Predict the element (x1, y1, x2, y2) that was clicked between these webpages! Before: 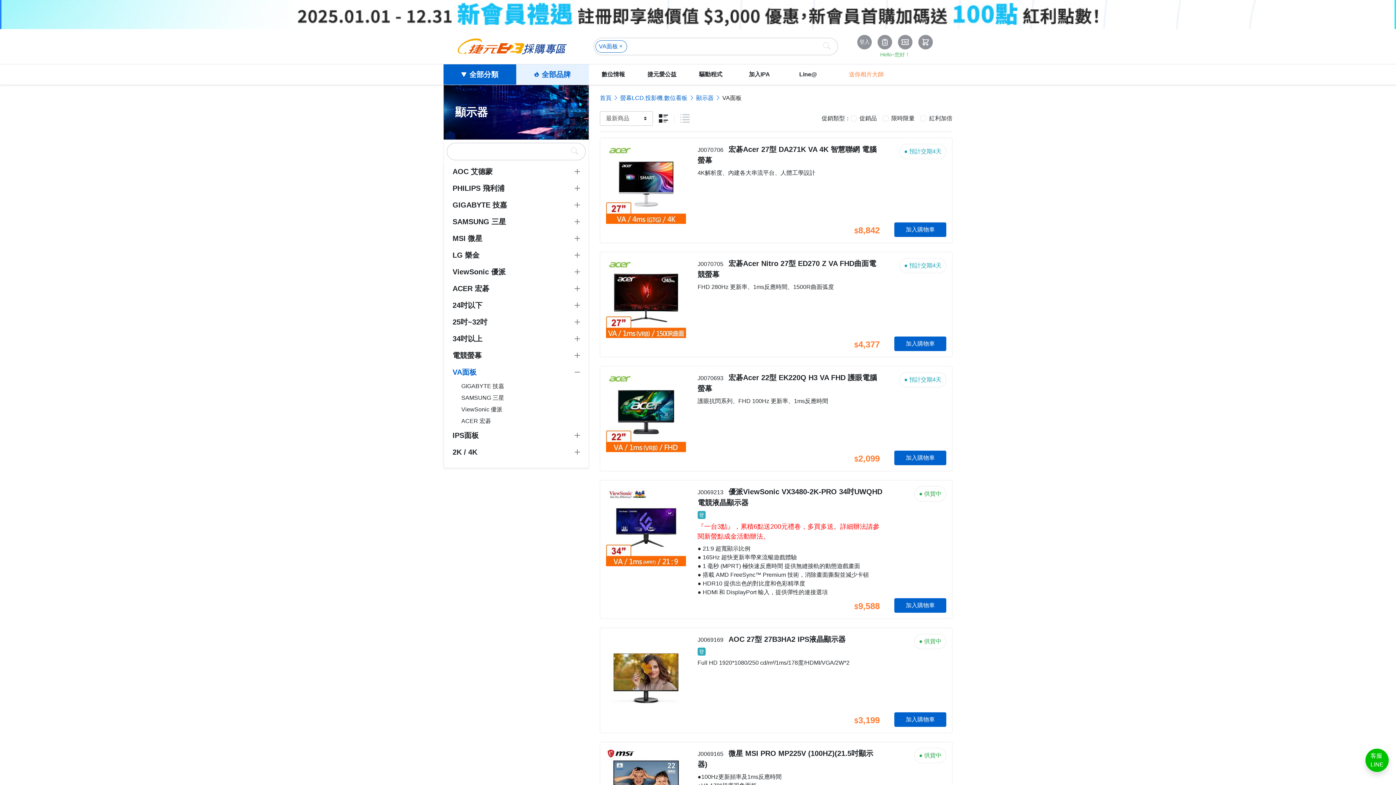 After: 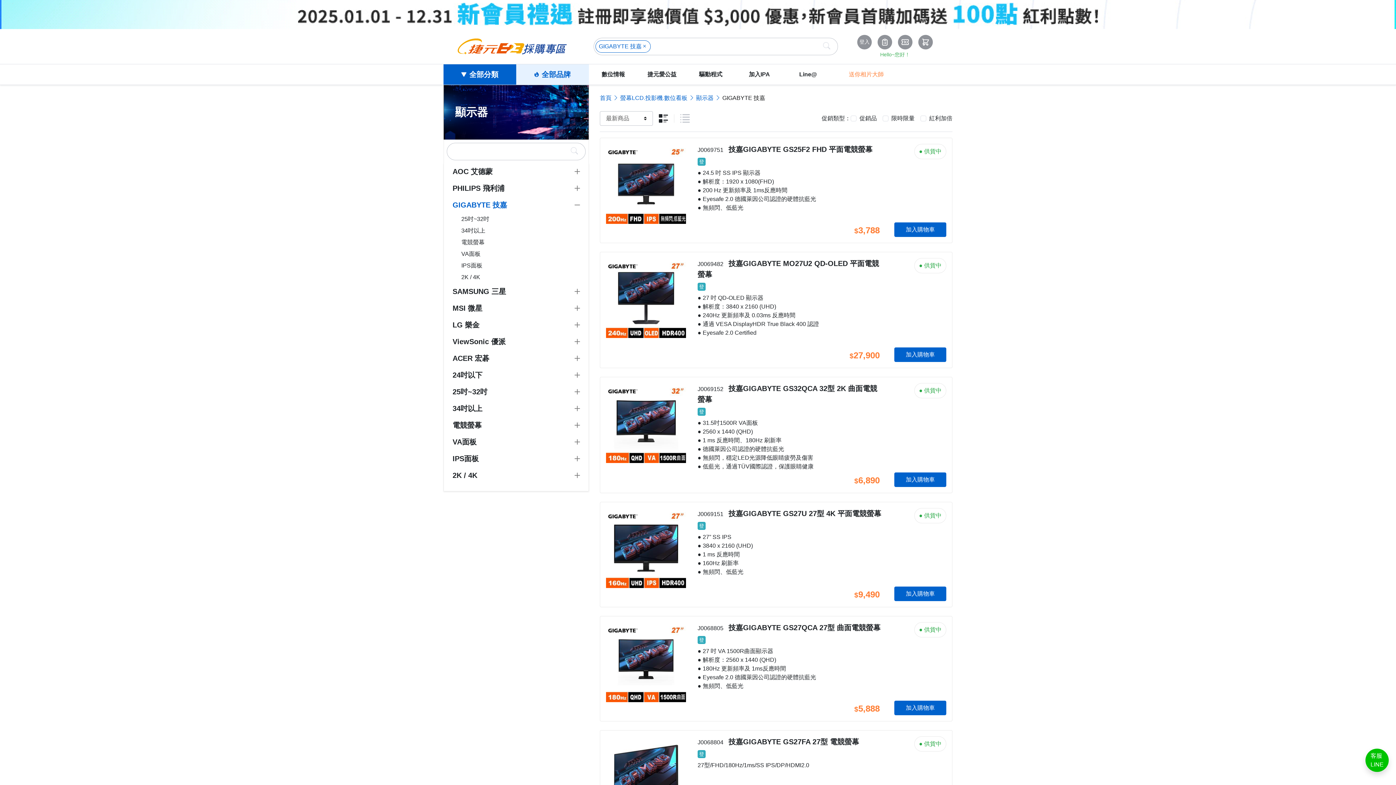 Action: label: GIGABYTE 技嘉 bbox: (444, 196, 566, 213)